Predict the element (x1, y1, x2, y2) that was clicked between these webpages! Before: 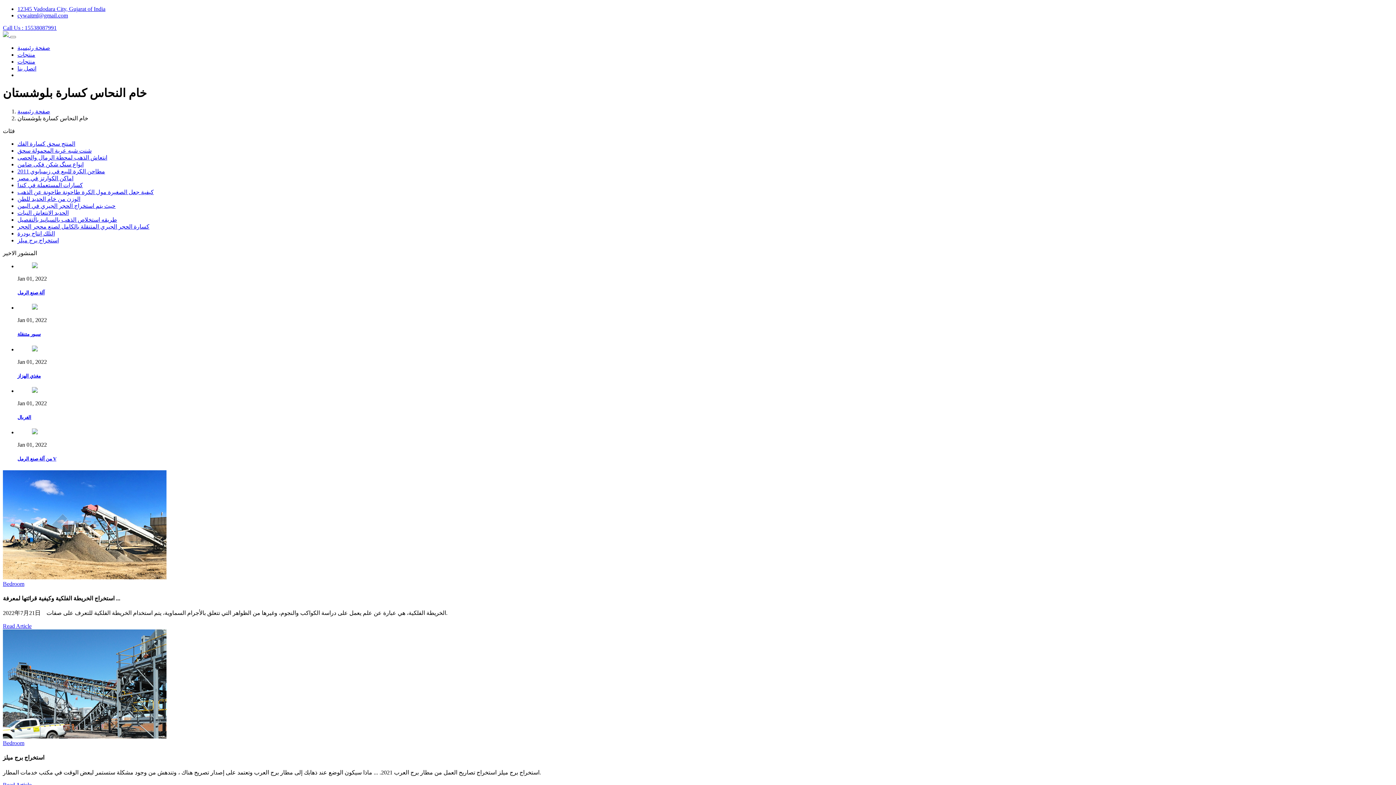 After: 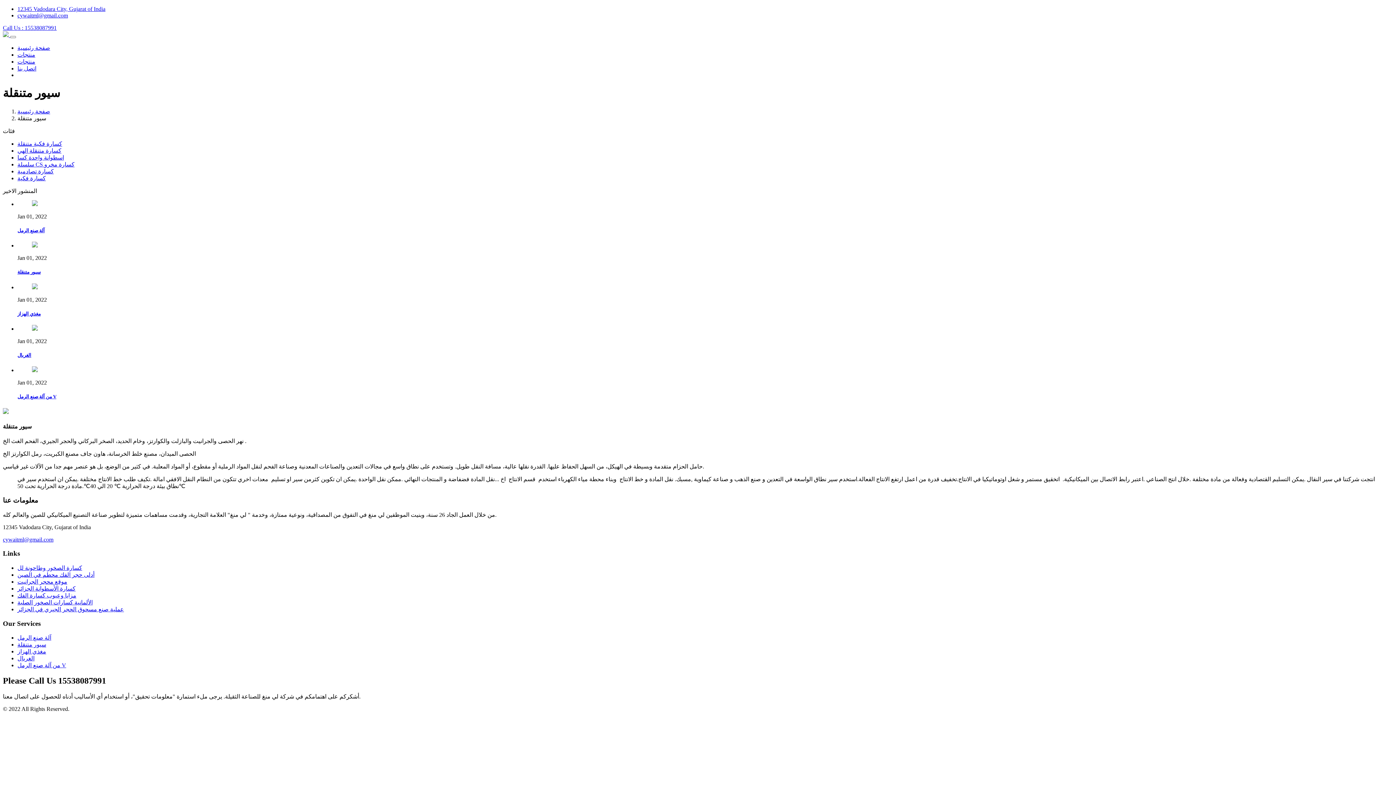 Action: label: سيور متنقلة bbox: (17, 331, 40, 337)